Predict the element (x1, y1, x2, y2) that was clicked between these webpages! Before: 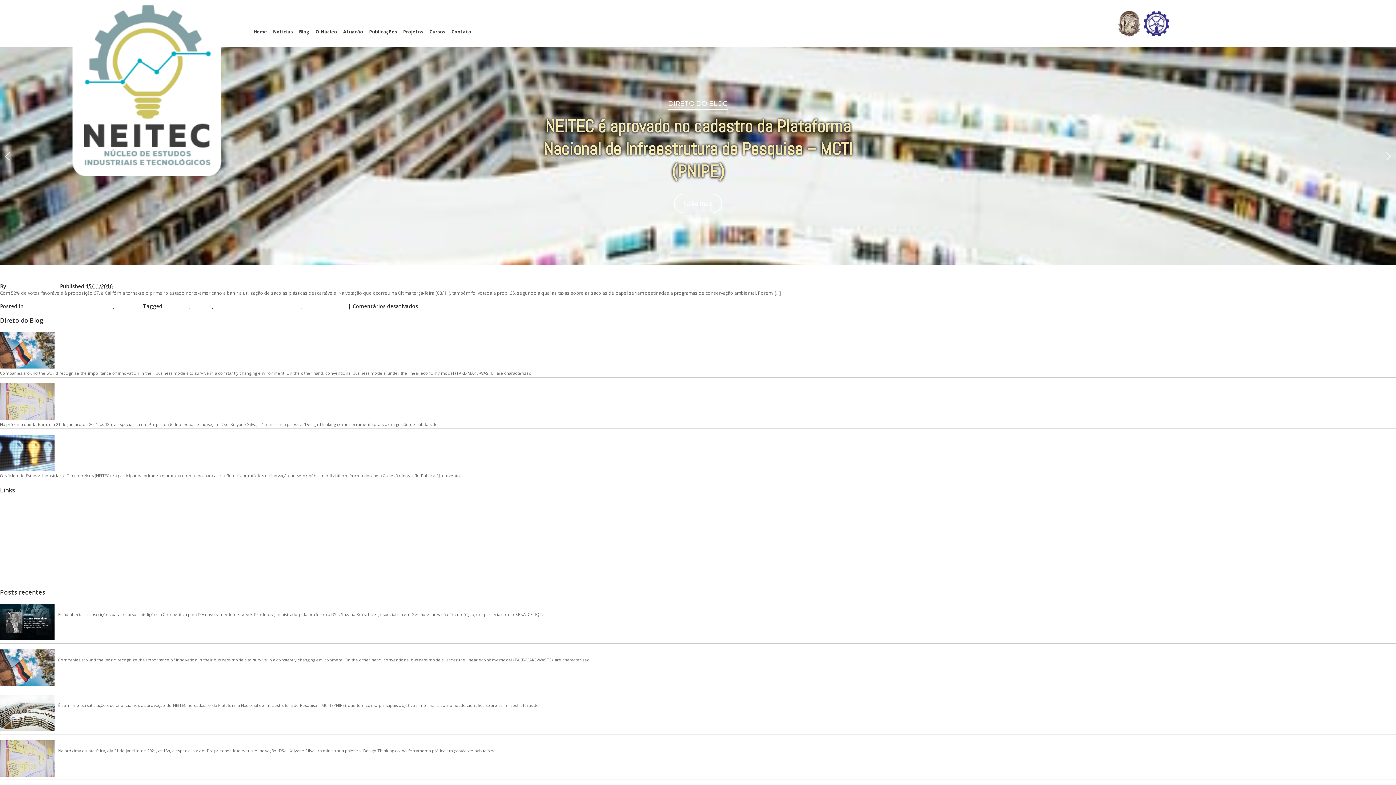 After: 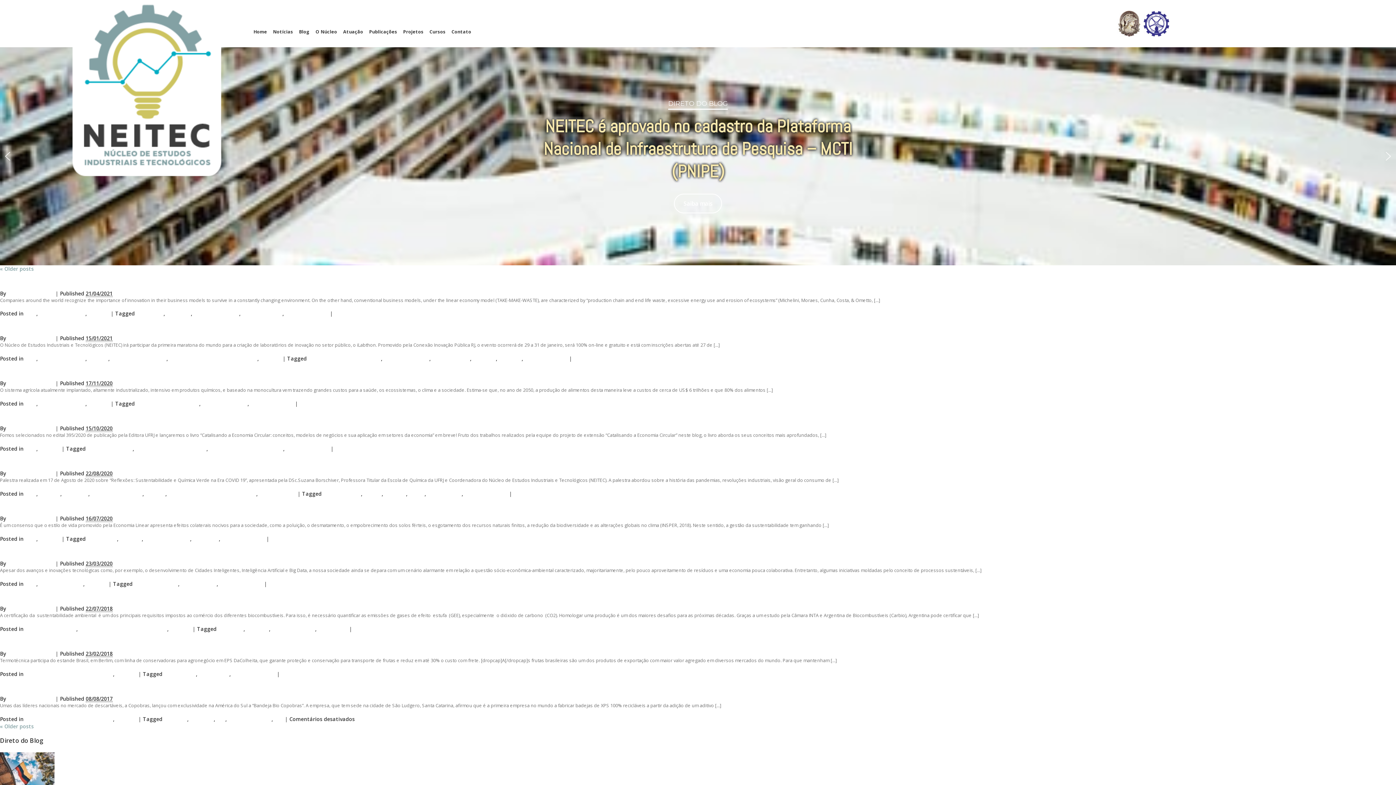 Action: label: sustentabilidade bbox: (303, 303, 346, 309)